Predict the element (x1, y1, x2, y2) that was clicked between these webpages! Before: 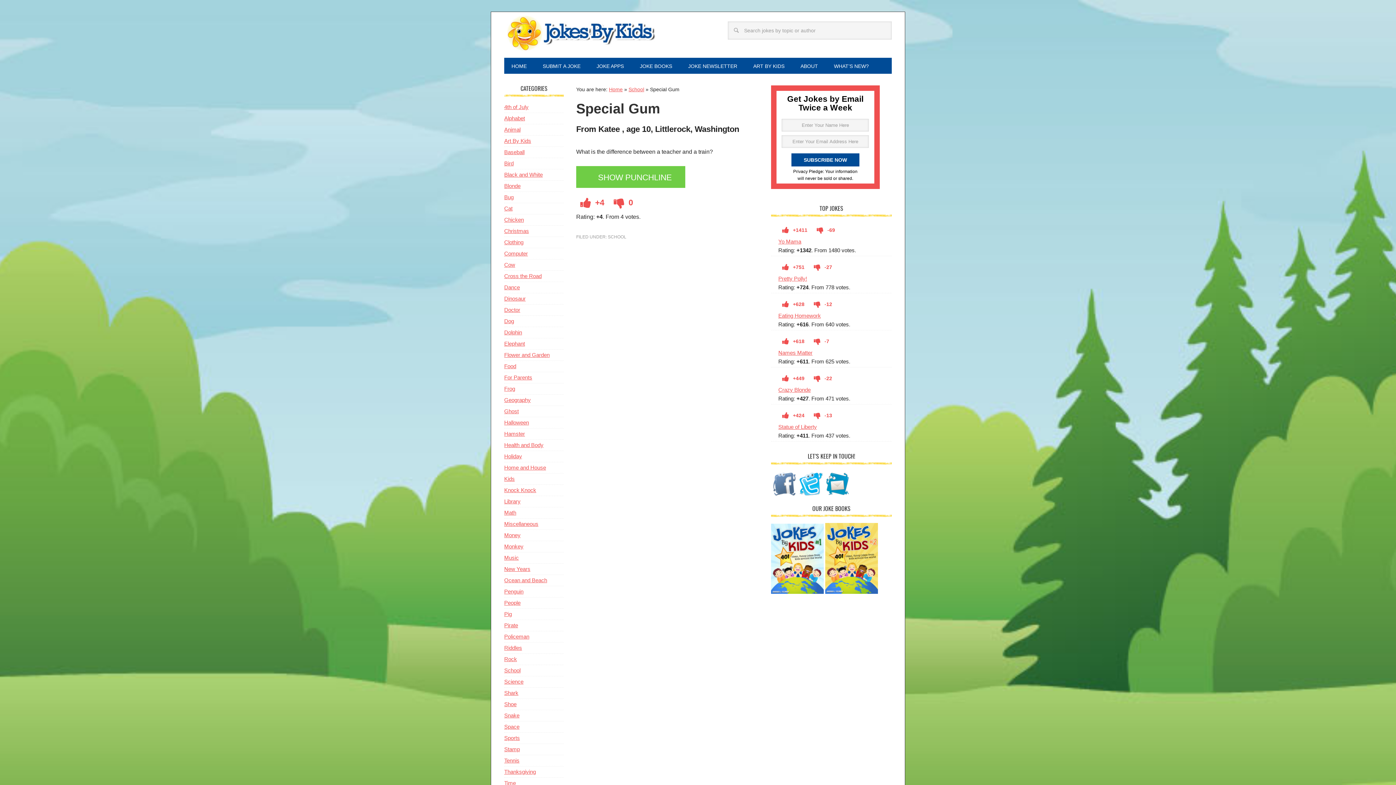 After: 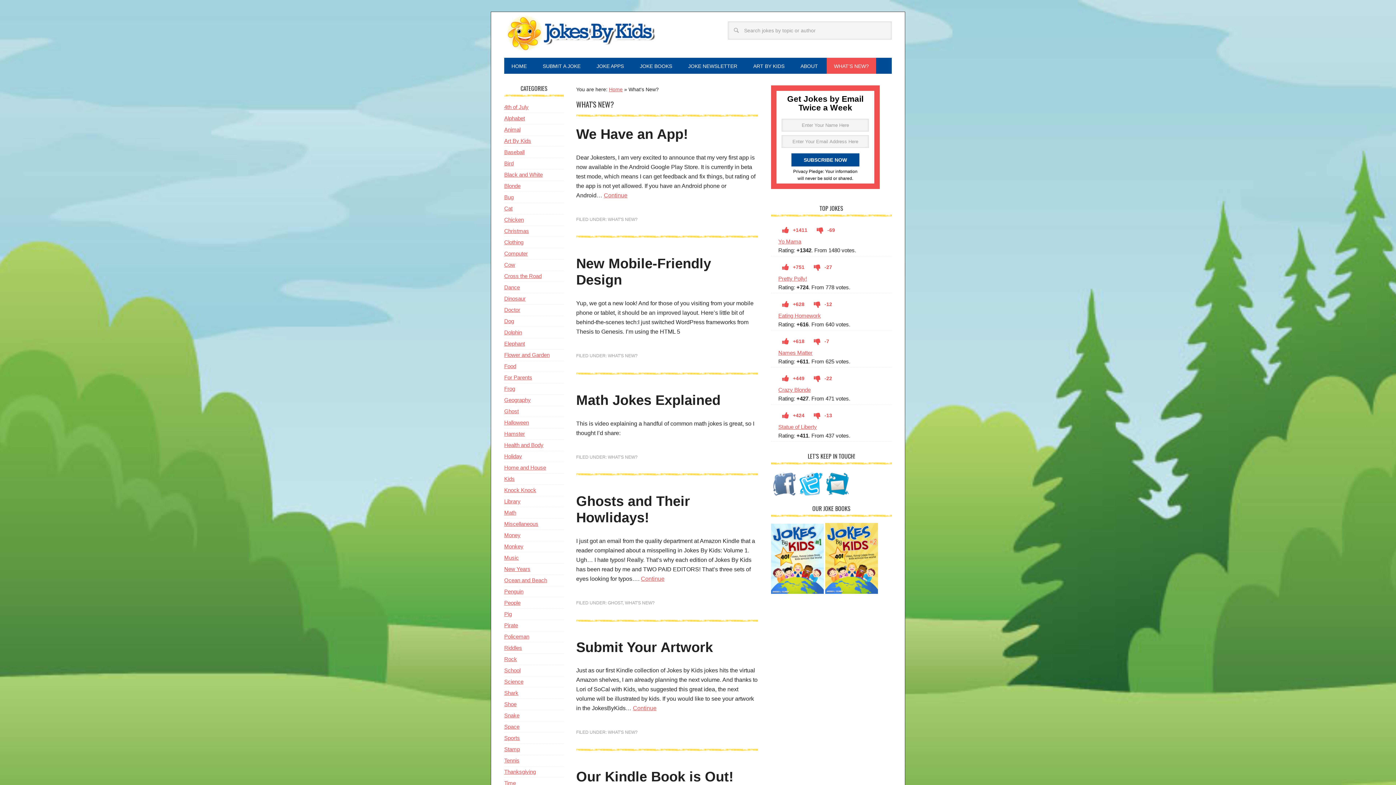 Action: label: WHAT’S NEW? bbox: (826, 57, 876, 73)